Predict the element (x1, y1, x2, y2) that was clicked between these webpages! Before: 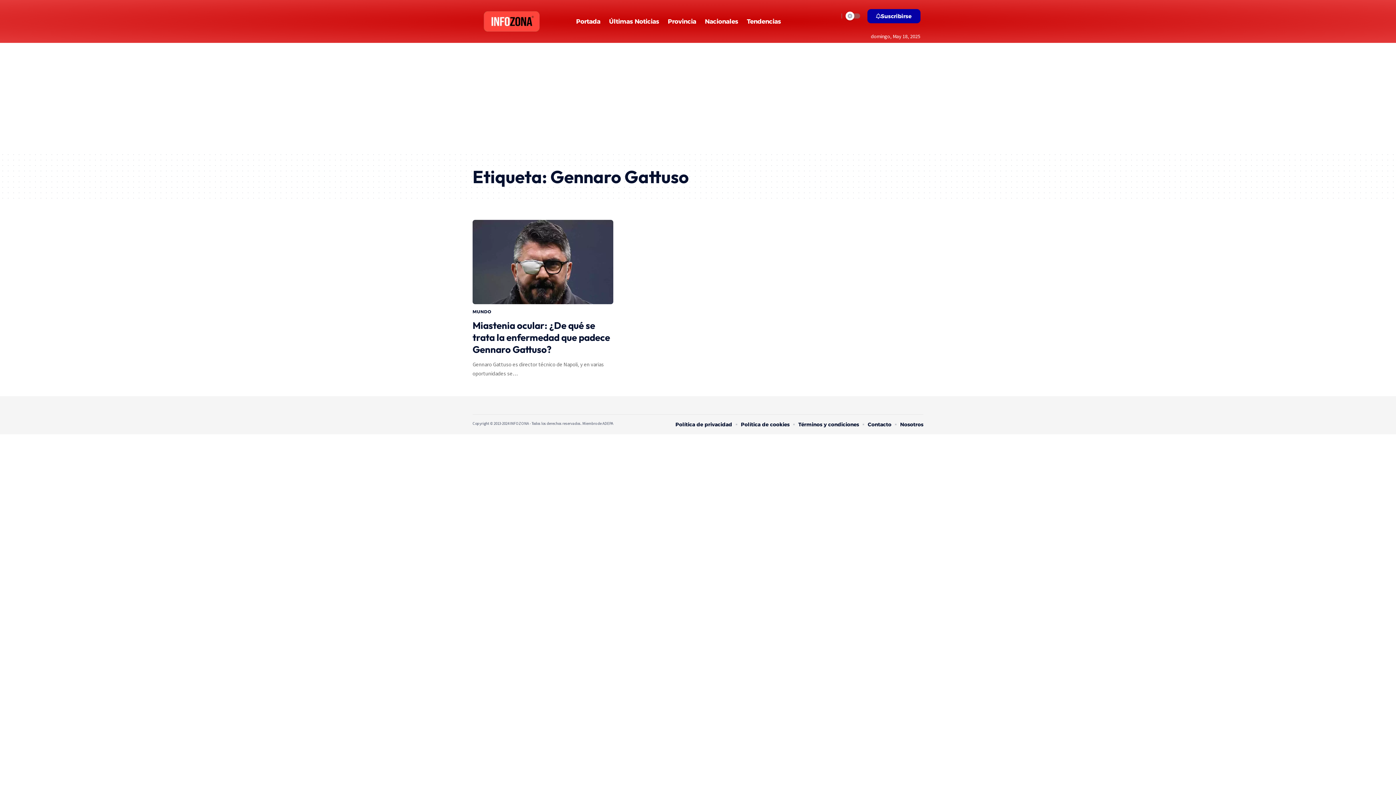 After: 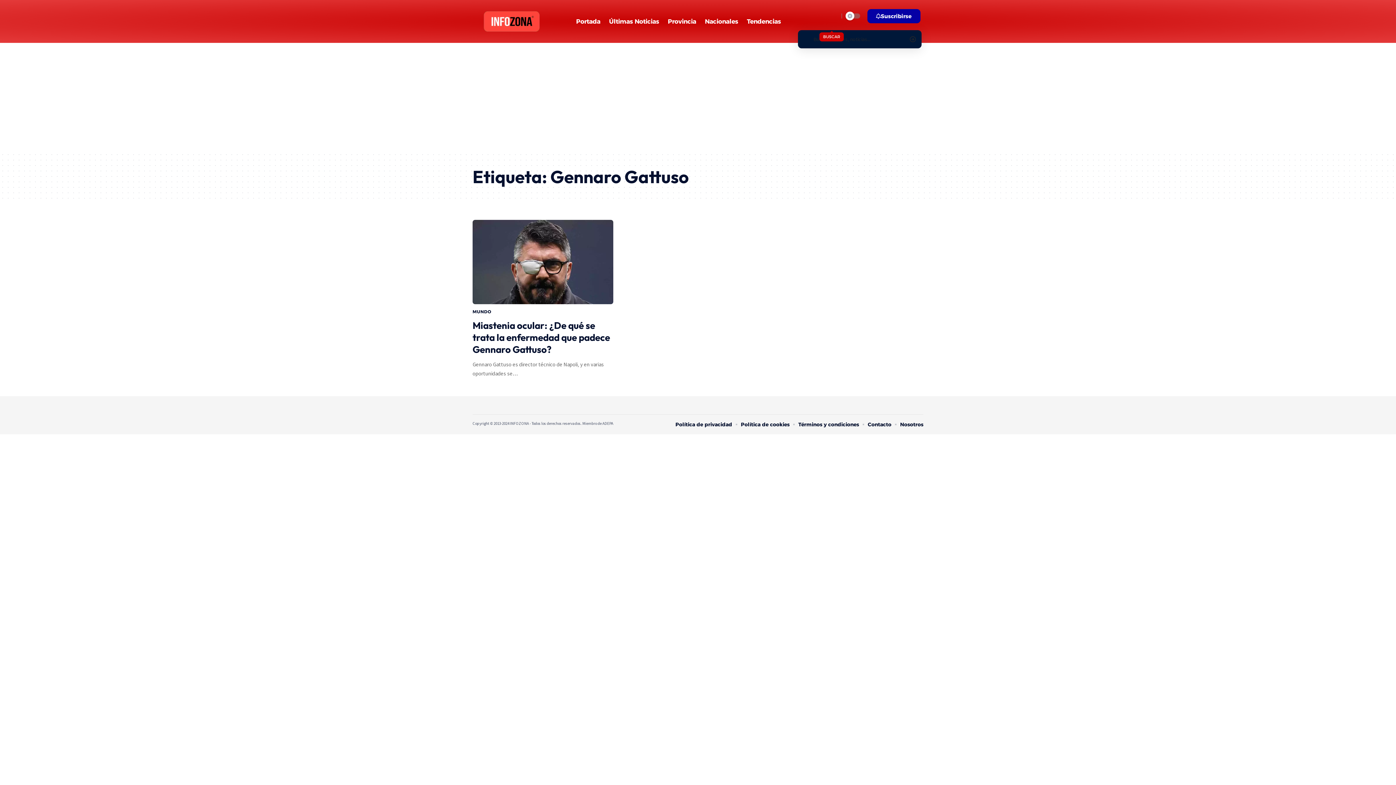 Action: label: search bbox: (827, 1, 836, 30)